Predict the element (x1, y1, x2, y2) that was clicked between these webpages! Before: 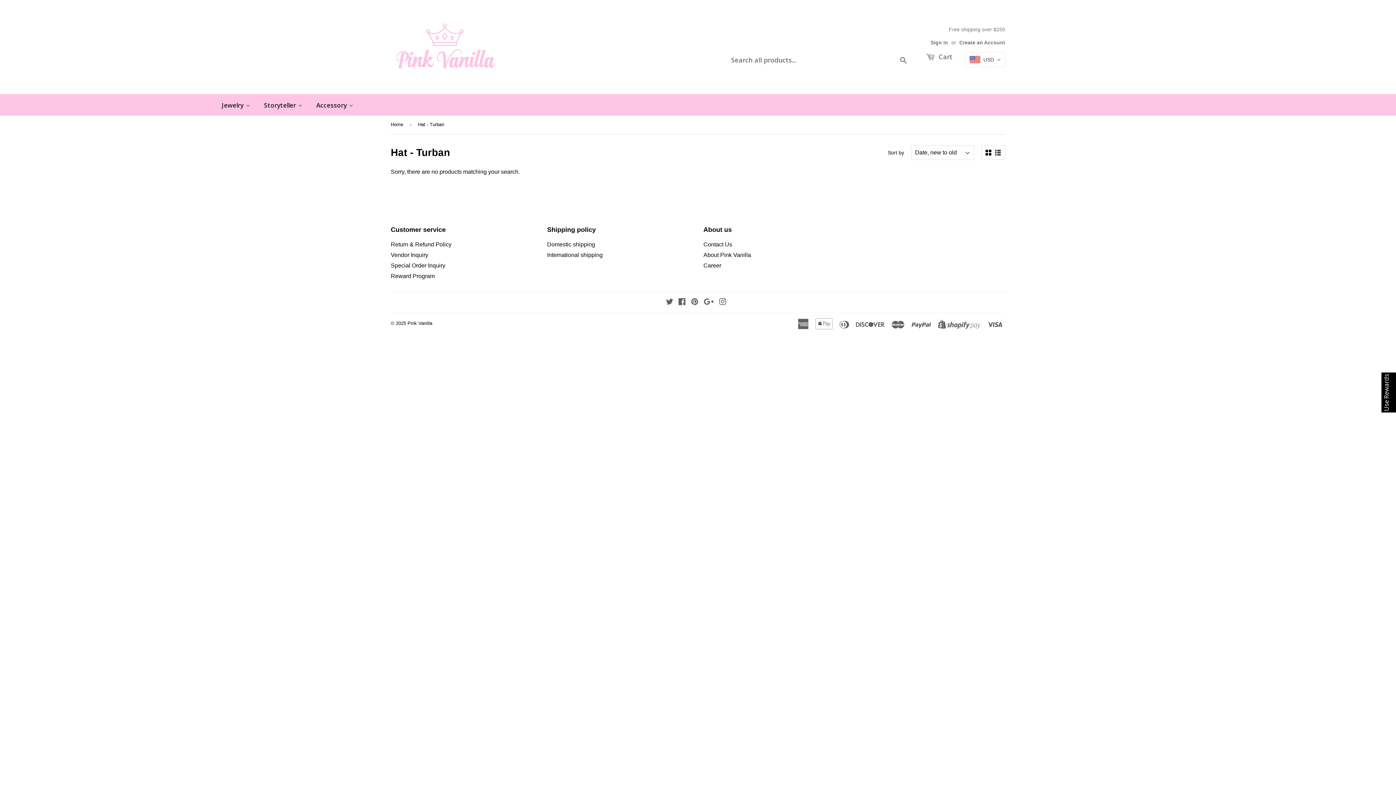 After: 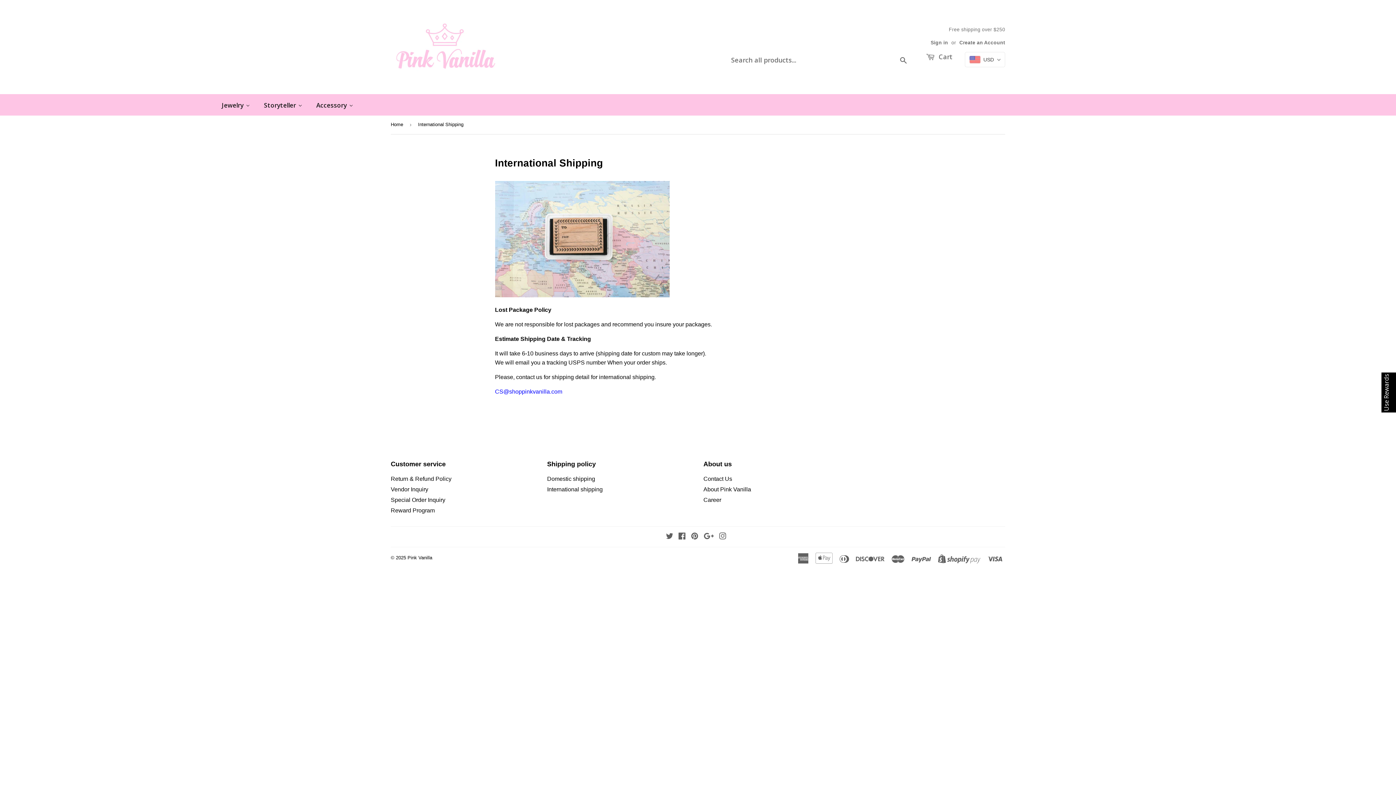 Action: bbox: (547, 251, 602, 258) label: International shipping